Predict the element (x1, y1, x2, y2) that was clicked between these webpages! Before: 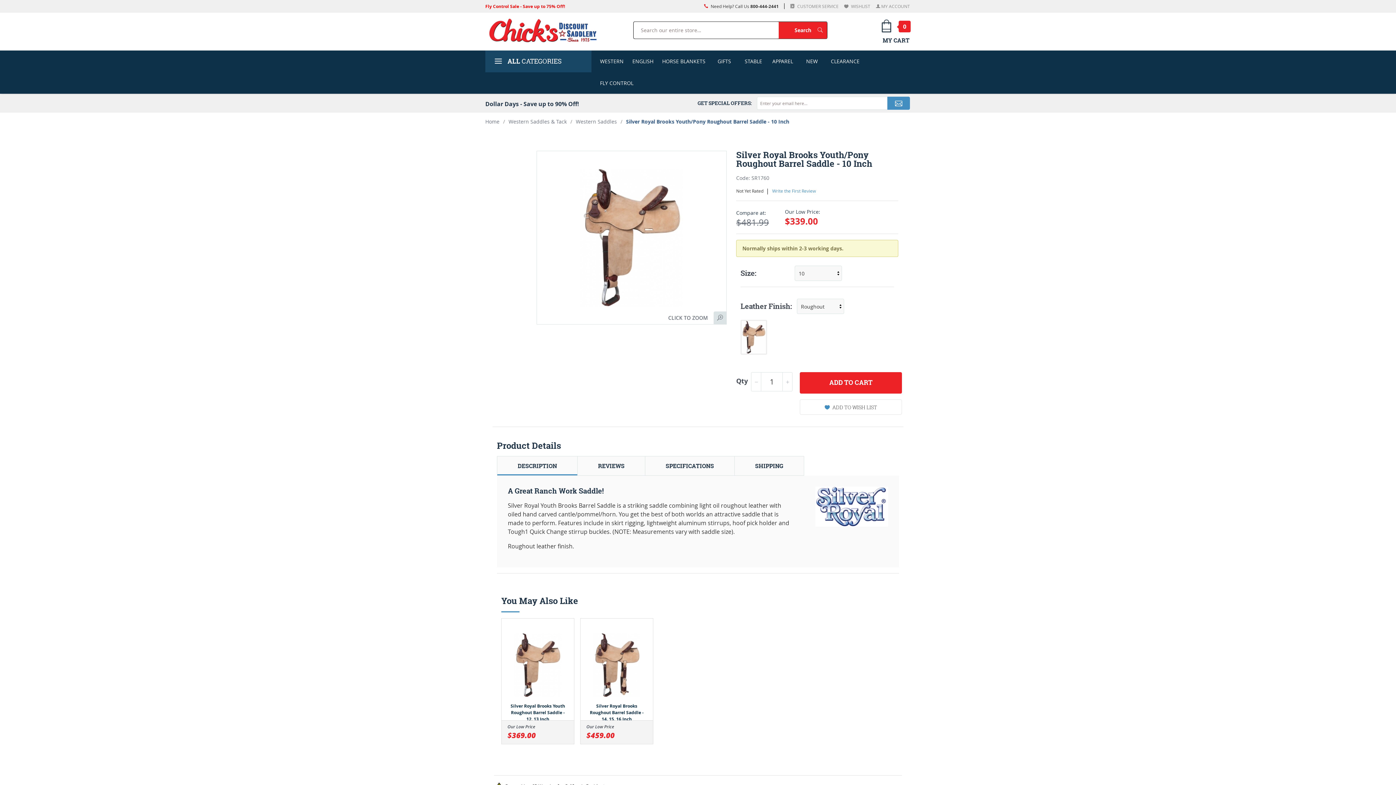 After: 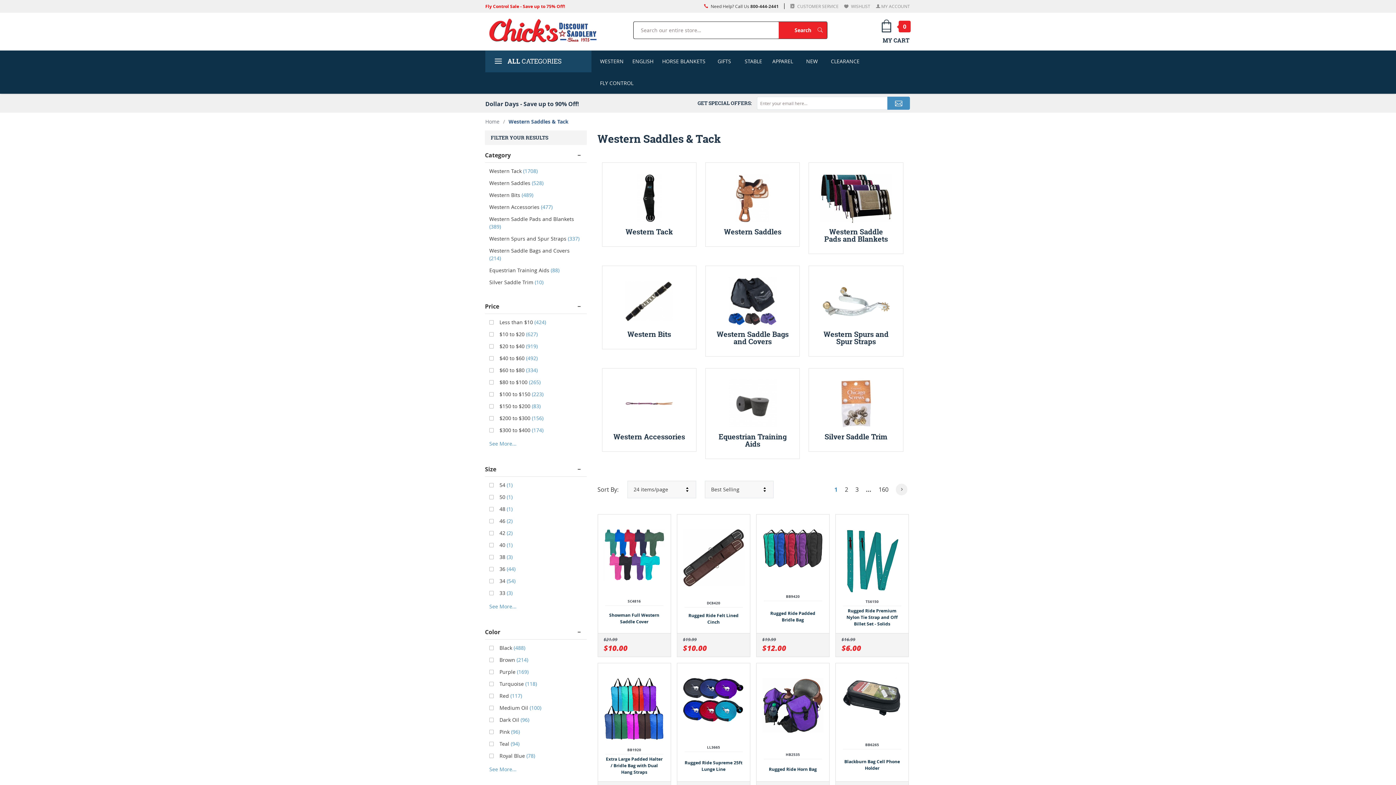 Action: label: WESTERN bbox: (595, 50, 628, 72)